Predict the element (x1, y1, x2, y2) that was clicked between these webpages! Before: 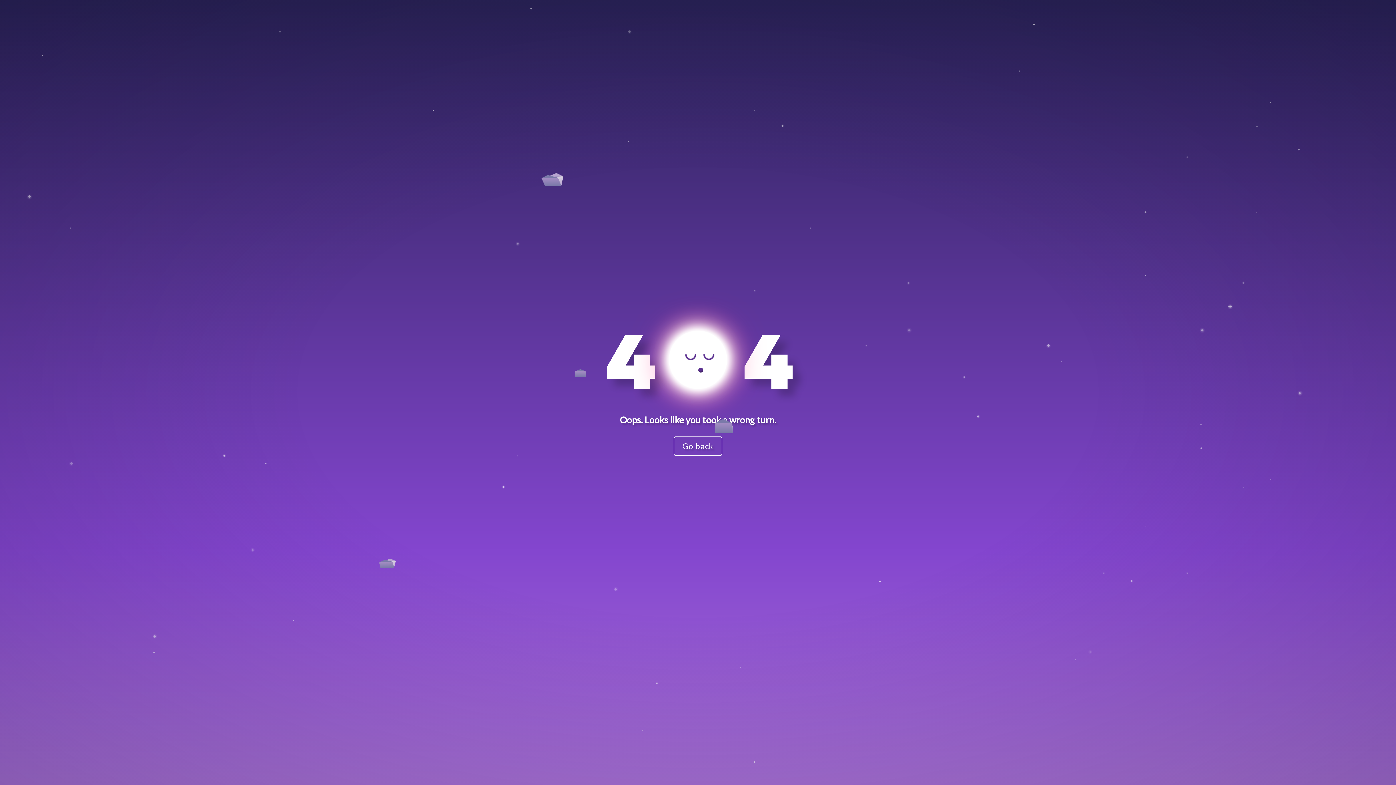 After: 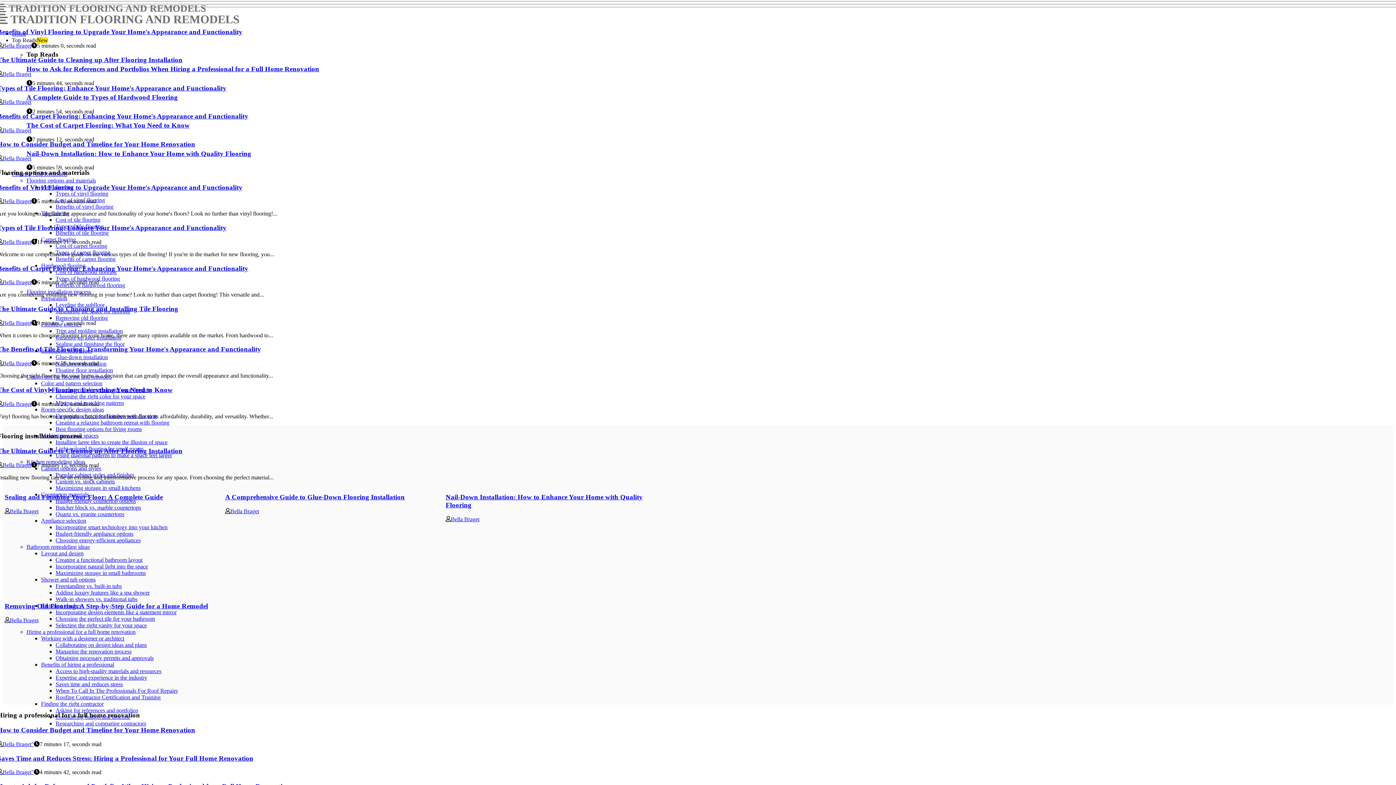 Action: bbox: (673, 424, 722, 456) label: Go back